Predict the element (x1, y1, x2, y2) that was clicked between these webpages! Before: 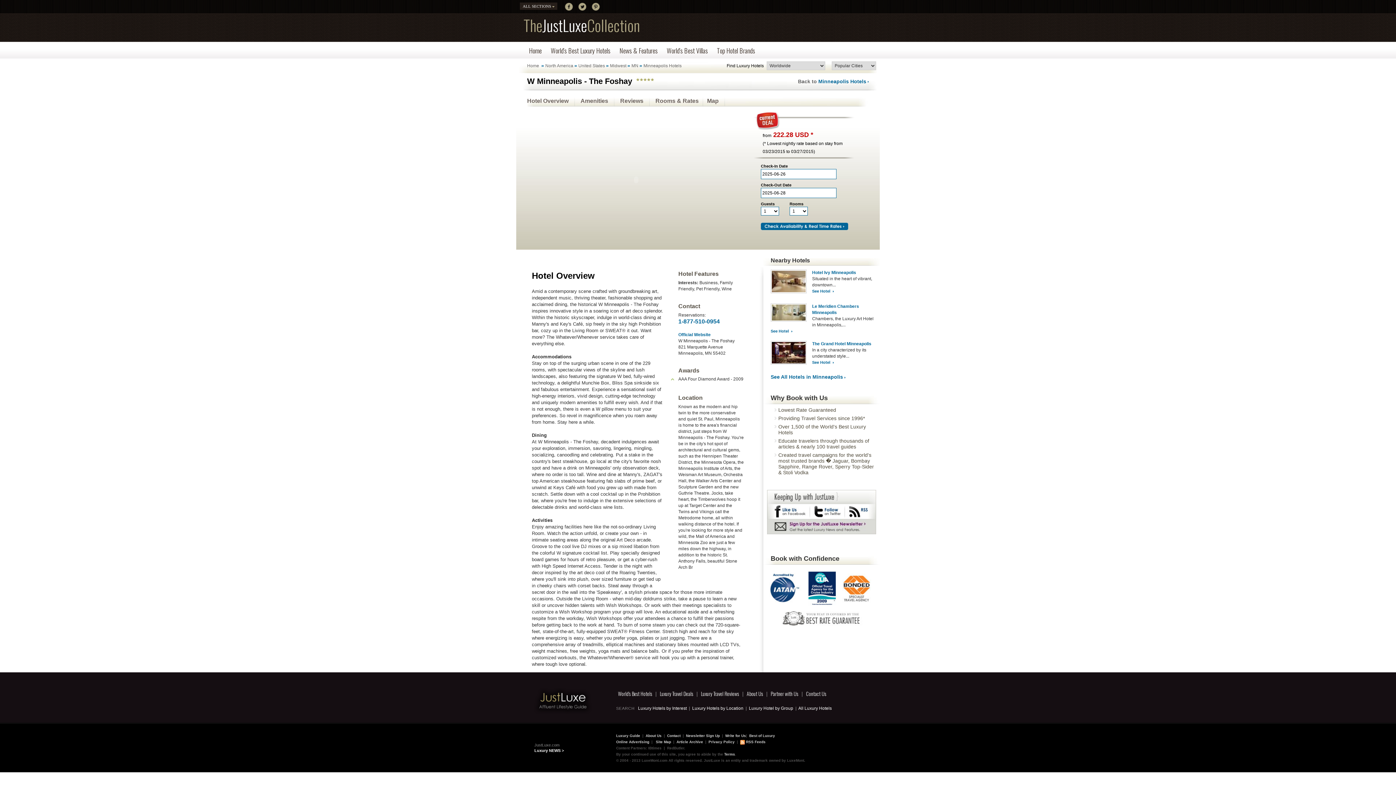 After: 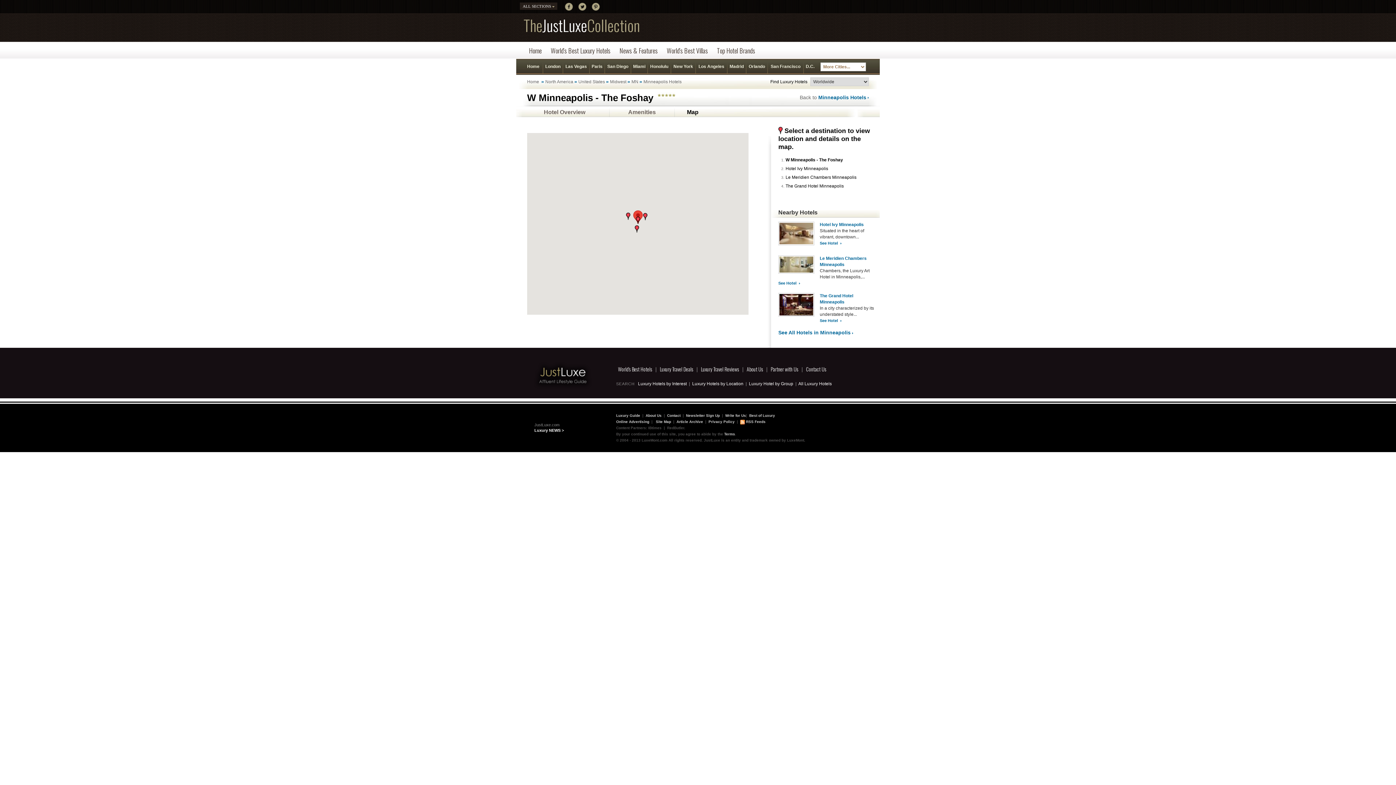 Action: label: Map bbox: (707, 97, 718, 104)